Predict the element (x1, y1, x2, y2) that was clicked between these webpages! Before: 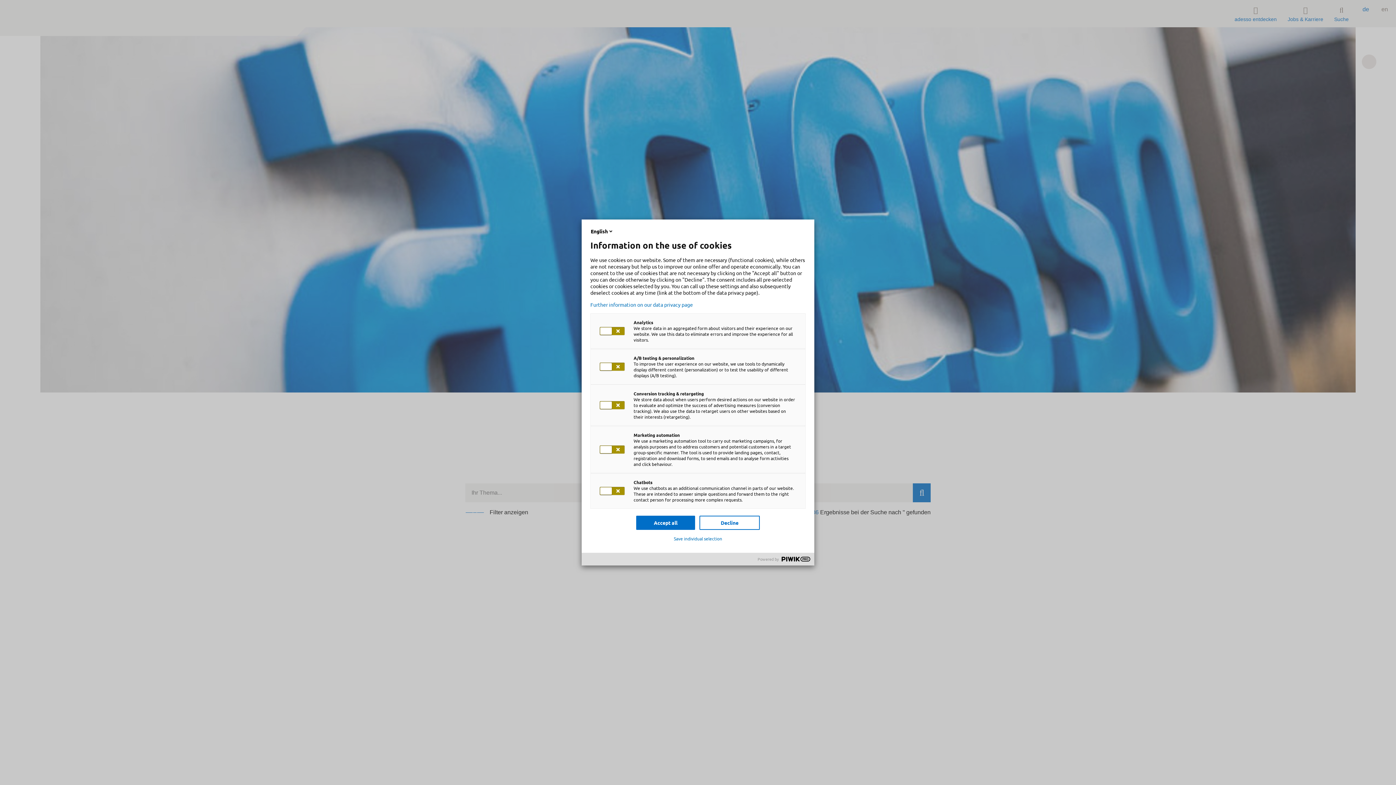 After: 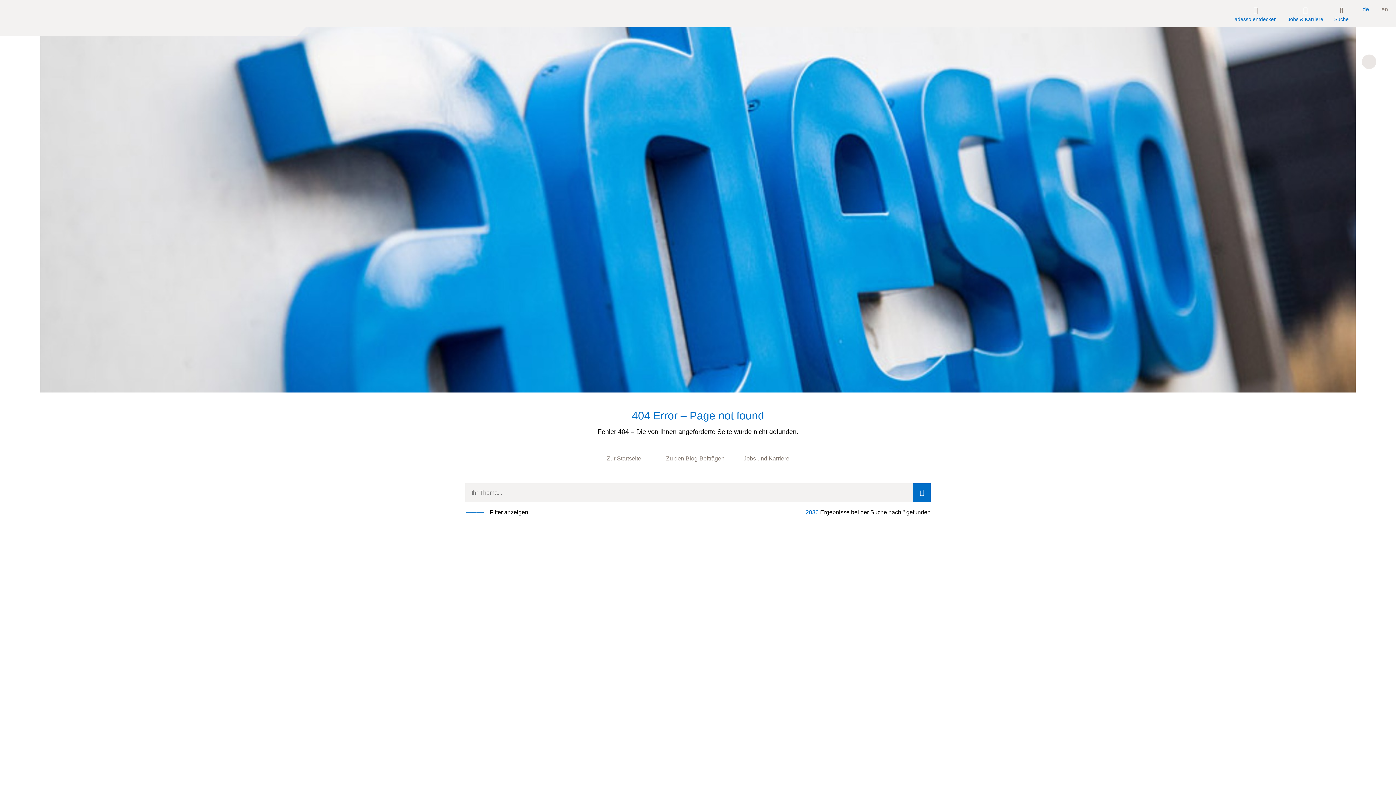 Action: bbox: (674, 536, 722, 541) label: Save individual selection